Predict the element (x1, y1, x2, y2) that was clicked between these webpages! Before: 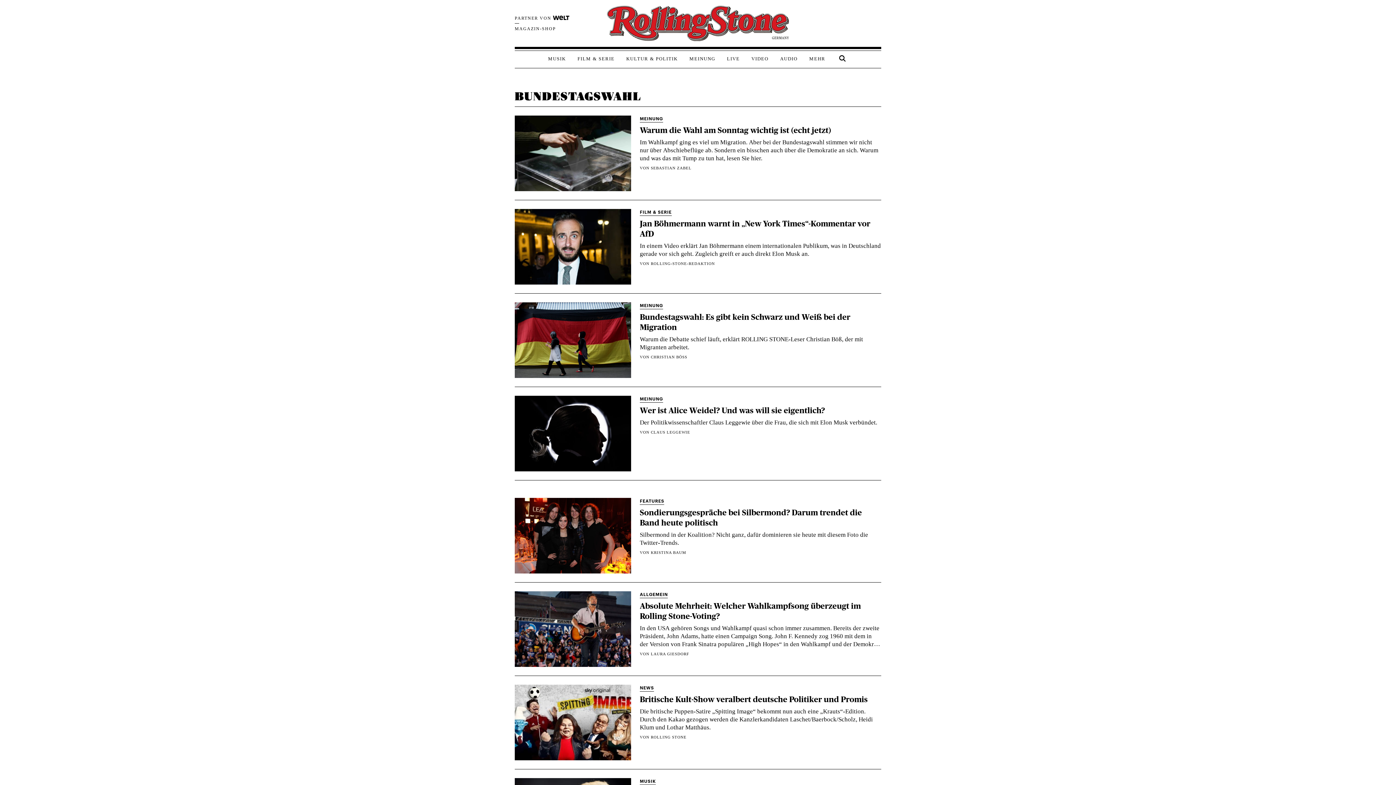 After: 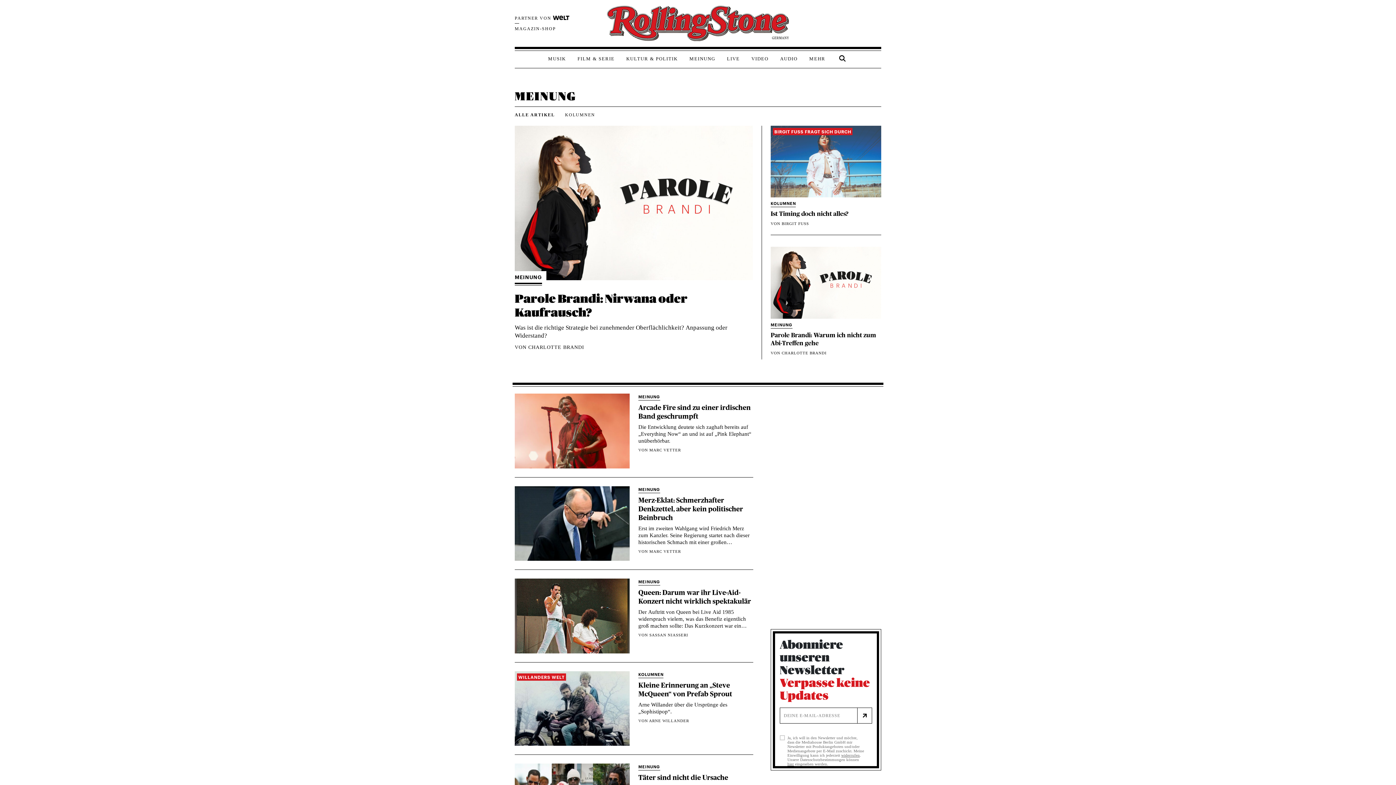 Action: label: MEINUNG bbox: (689, 55, 715, 66)